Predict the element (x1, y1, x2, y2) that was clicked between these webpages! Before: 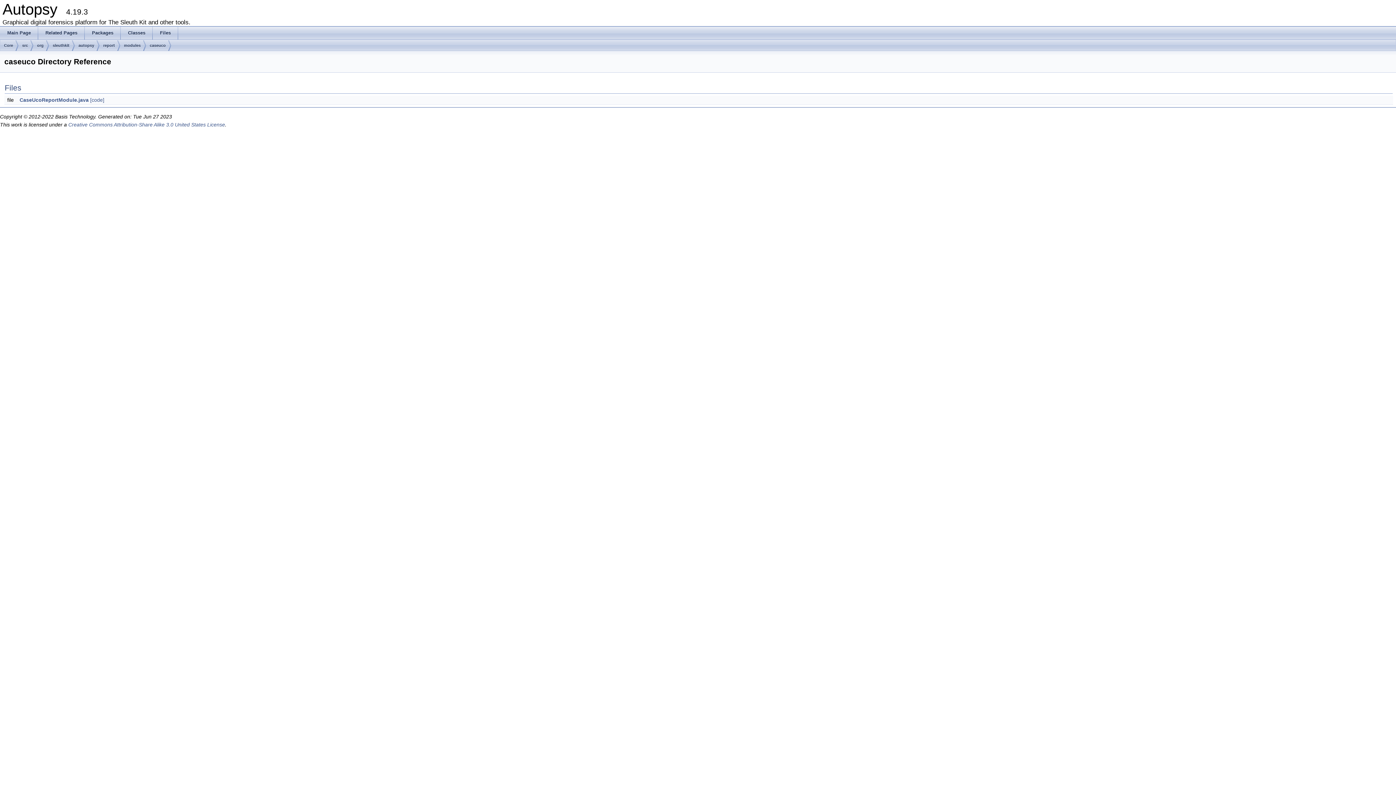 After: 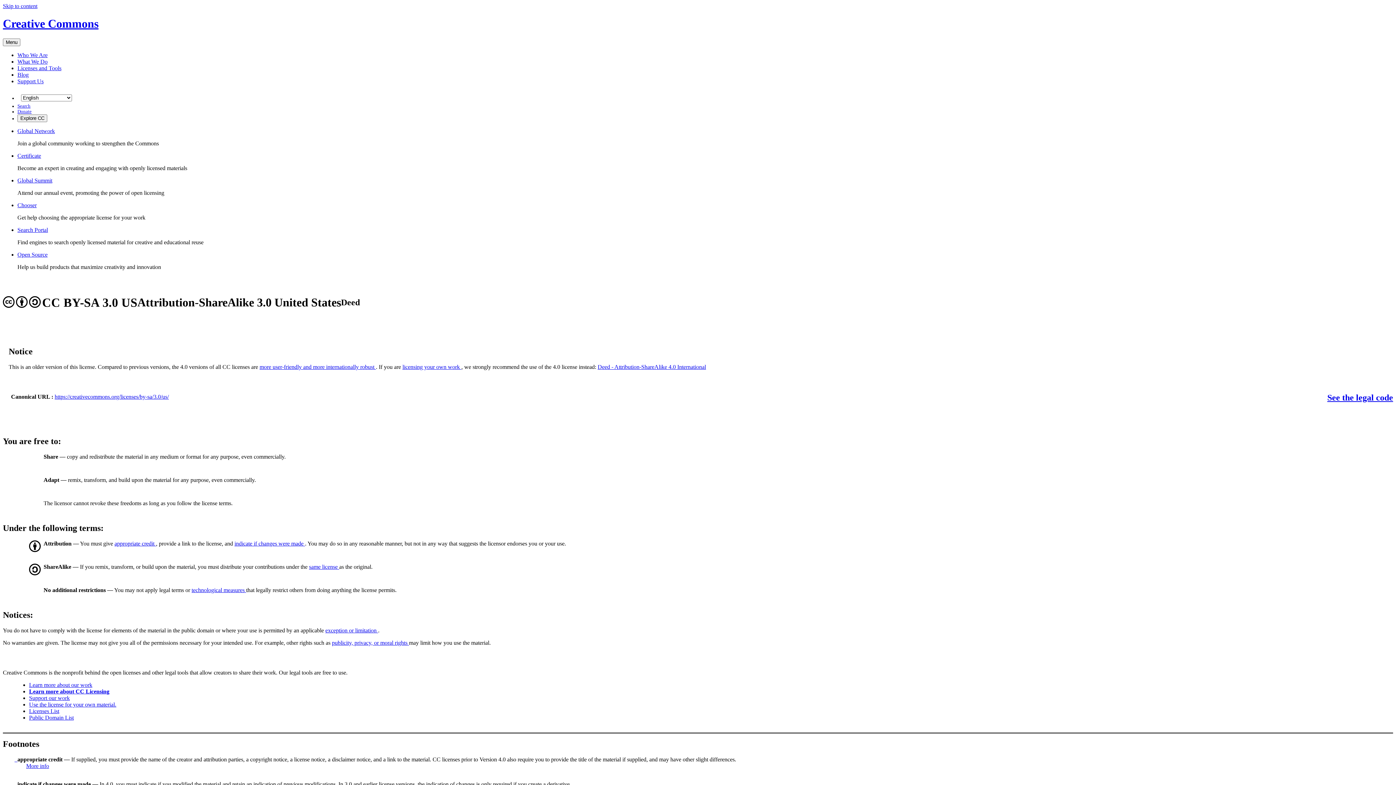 Action: label: Creative Commons Attribution-Share Alike 3.0 United States License bbox: (68, 121, 225, 127)